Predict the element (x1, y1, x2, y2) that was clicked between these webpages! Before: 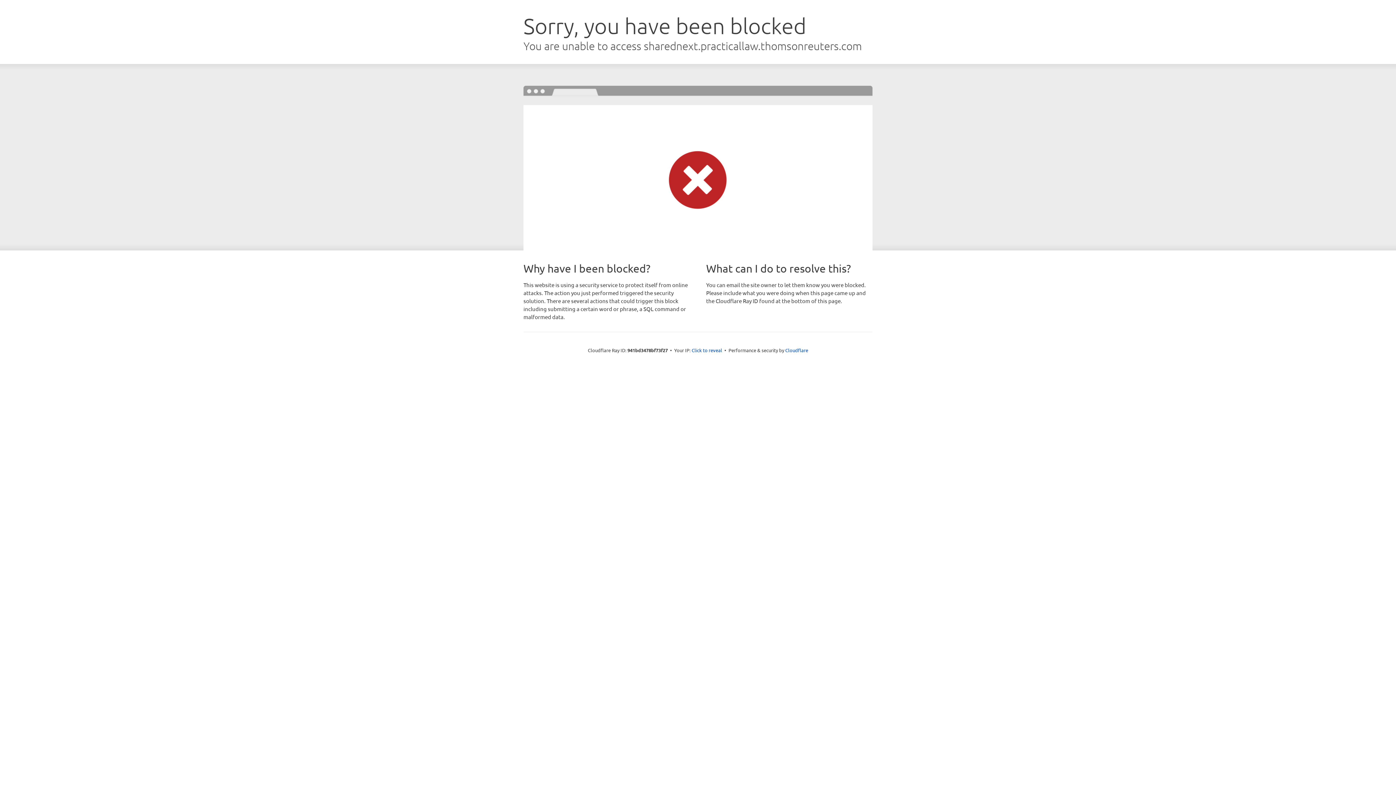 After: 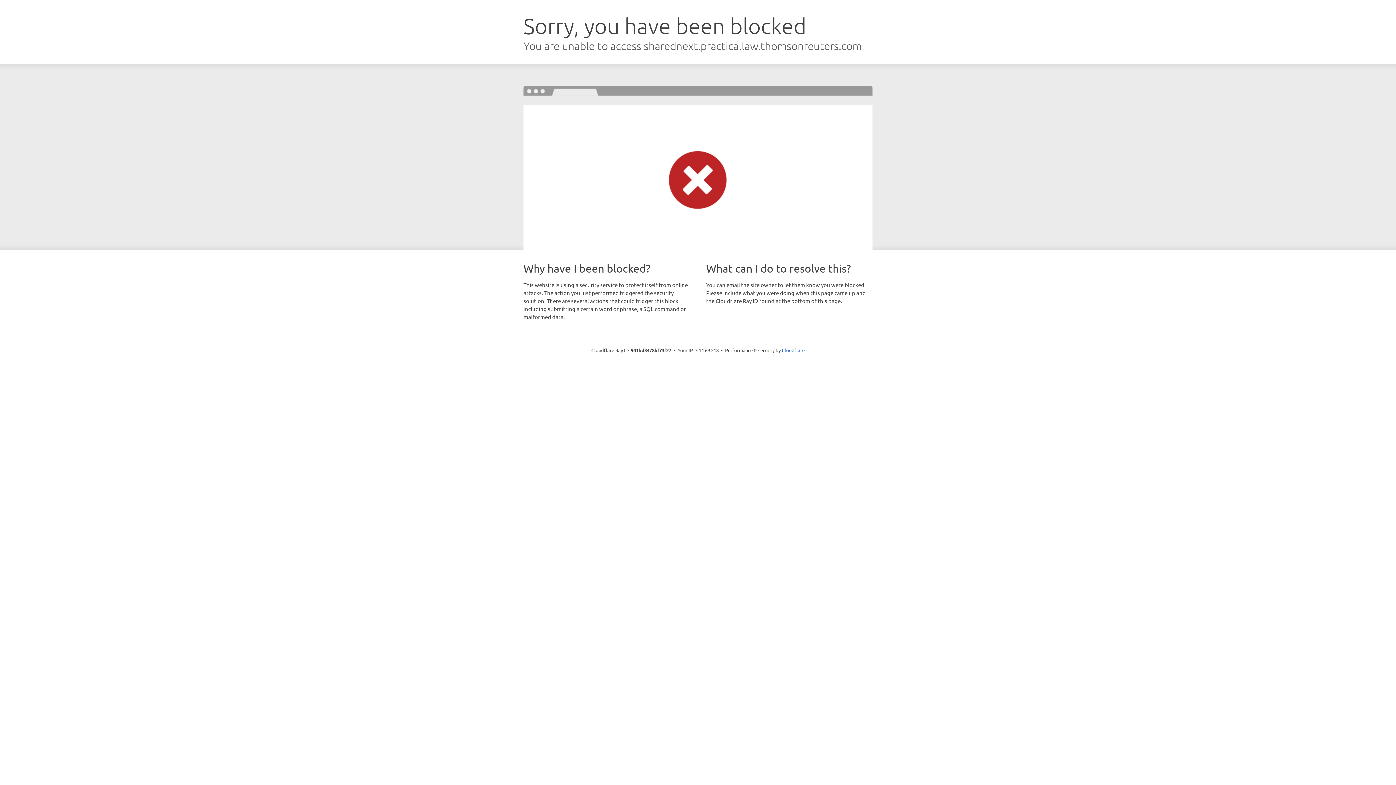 Action: label: Click to reveal bbox: (691, 346, 722, 353)